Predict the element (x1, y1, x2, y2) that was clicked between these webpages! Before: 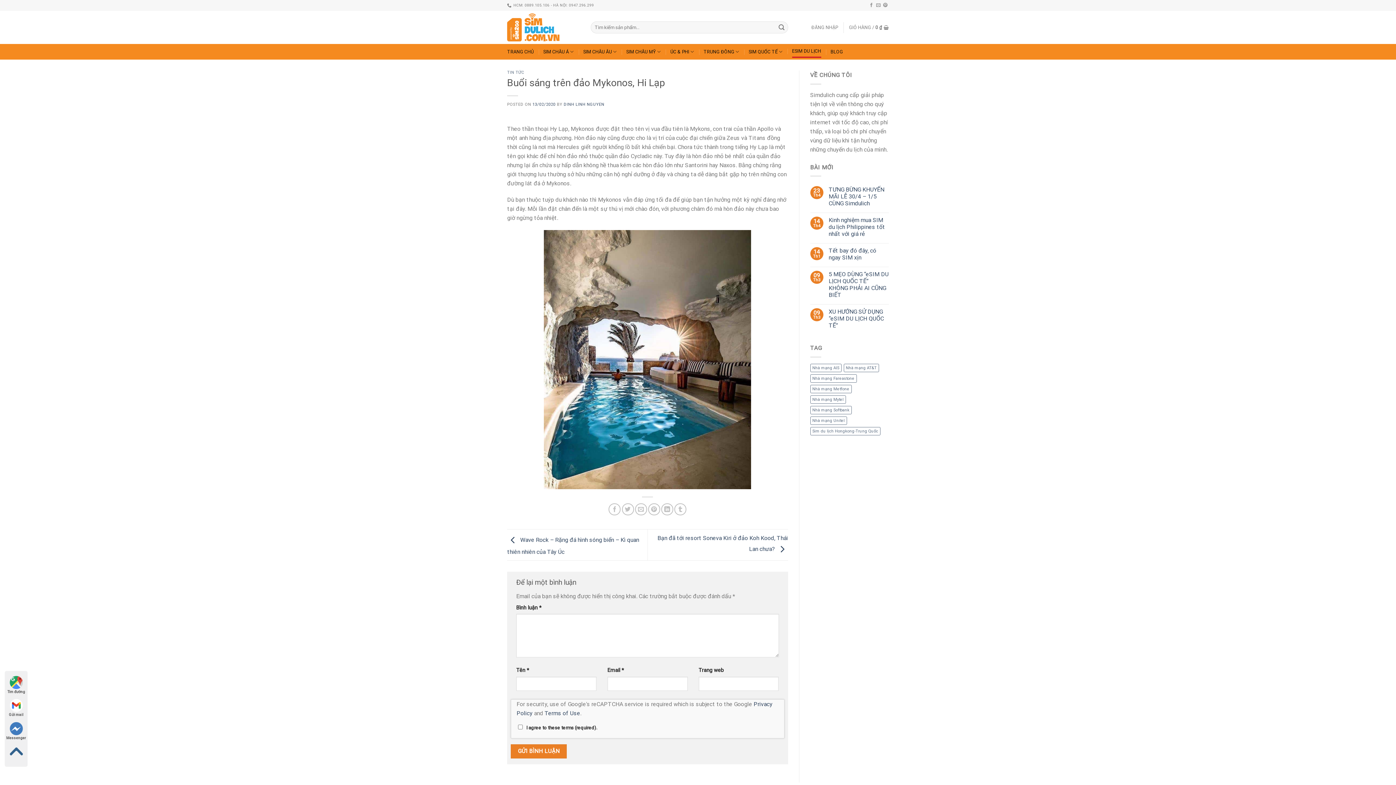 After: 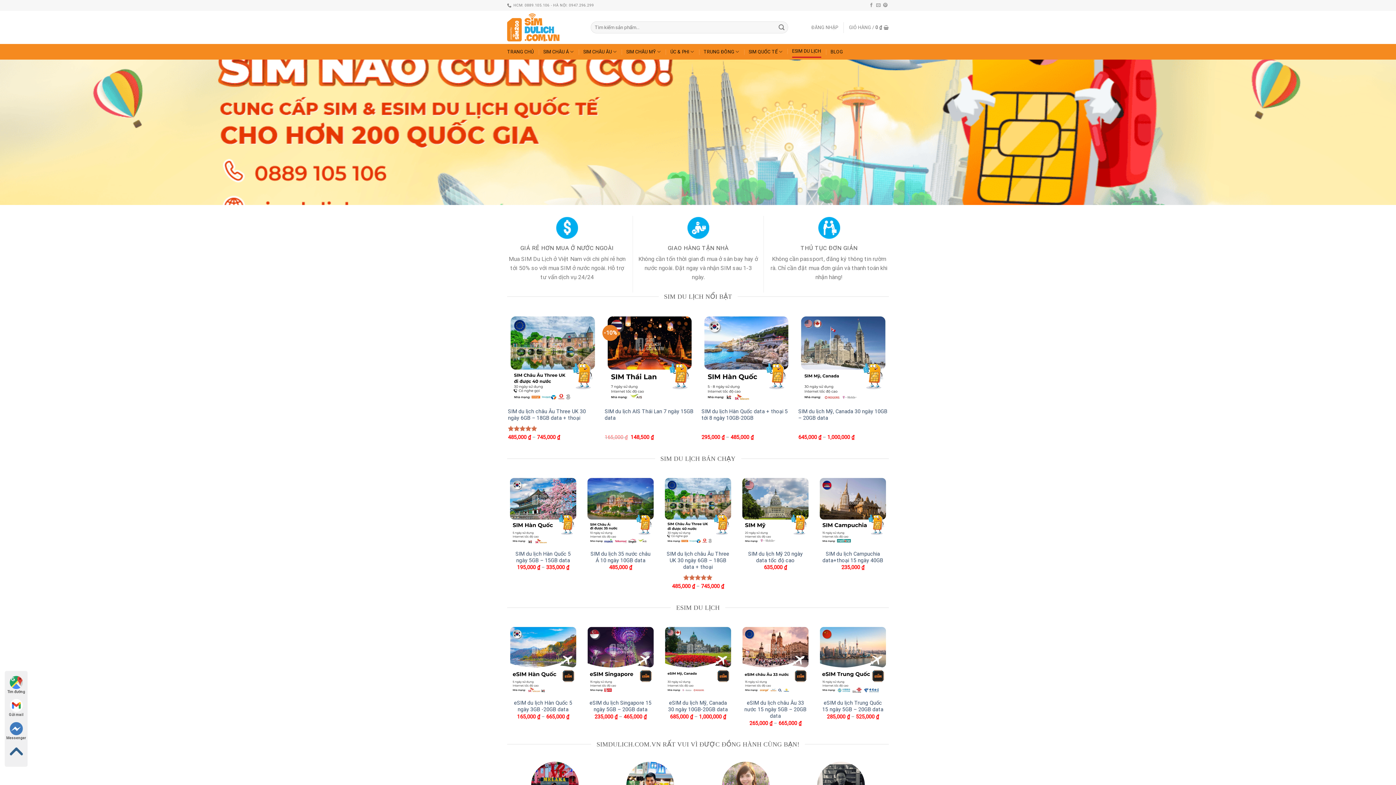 Action: label: TRANG CHỦ bbox: (507, 46, 533, 57)